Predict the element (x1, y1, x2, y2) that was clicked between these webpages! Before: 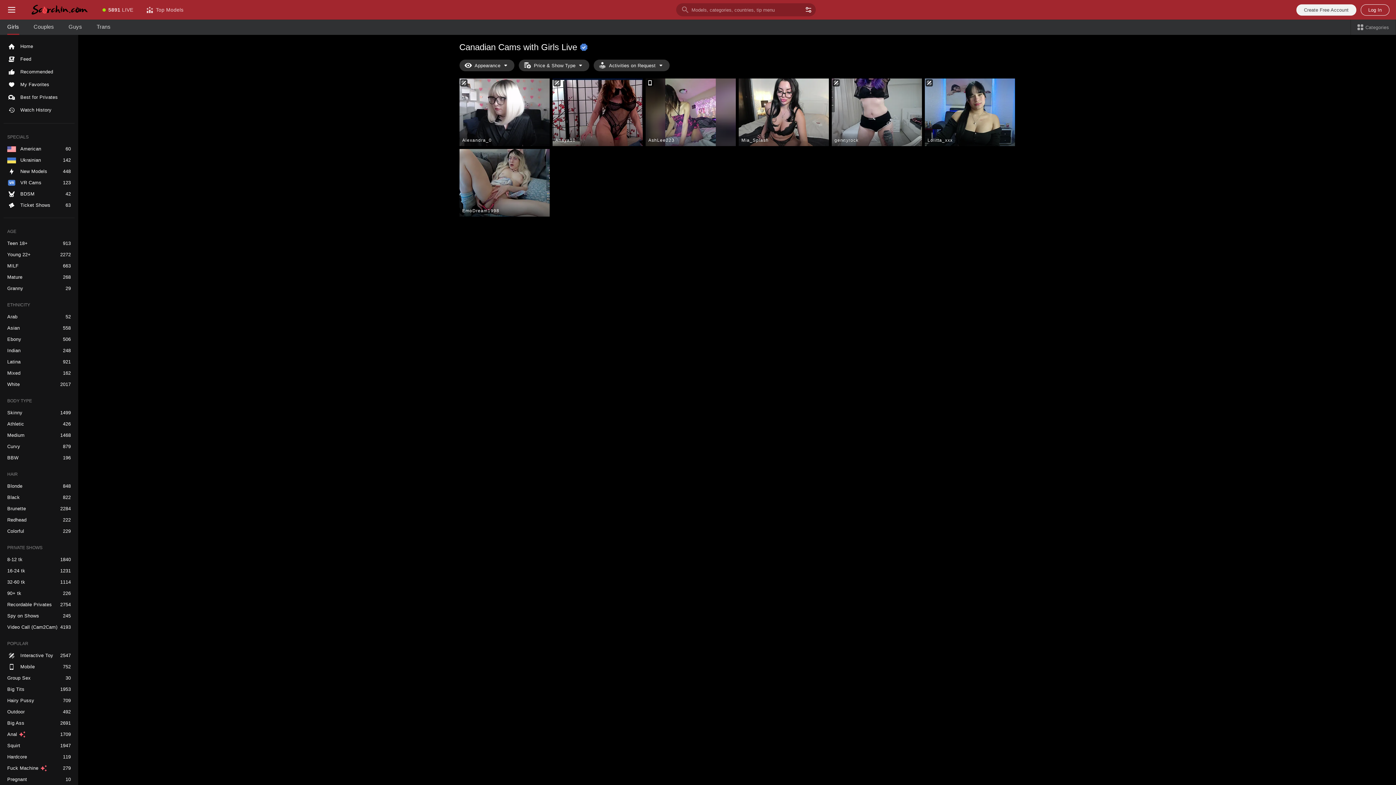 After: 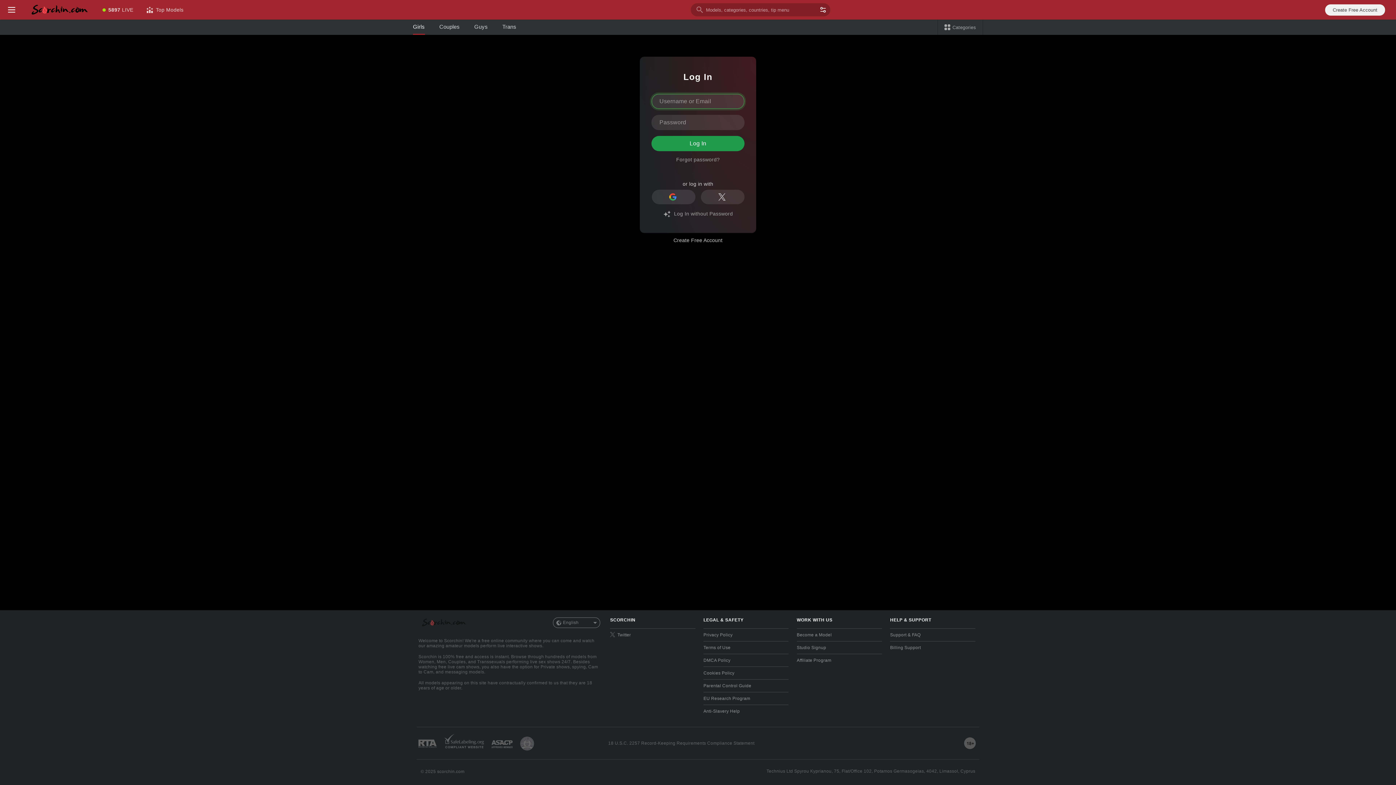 Action: bbox: (1361, 4, 1389, 15) label: Log In